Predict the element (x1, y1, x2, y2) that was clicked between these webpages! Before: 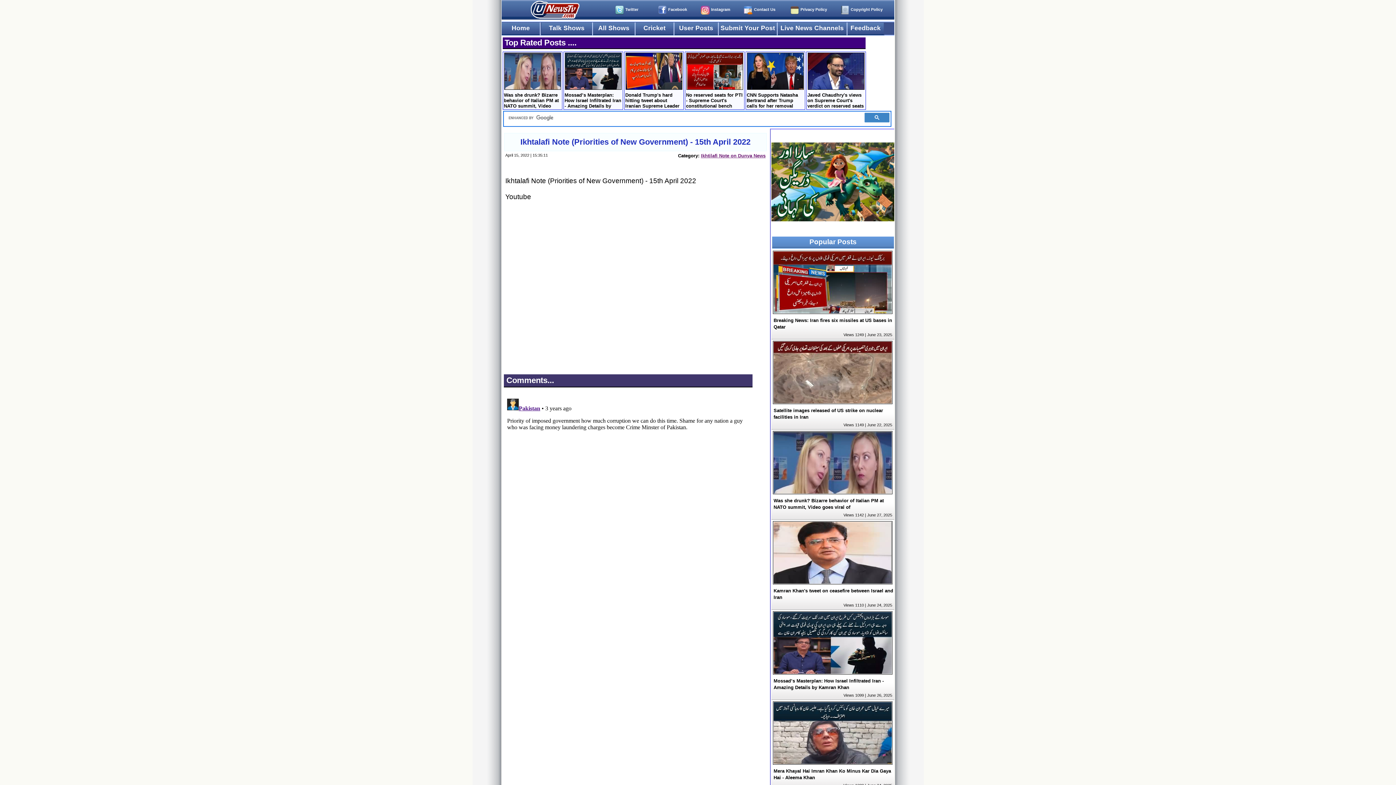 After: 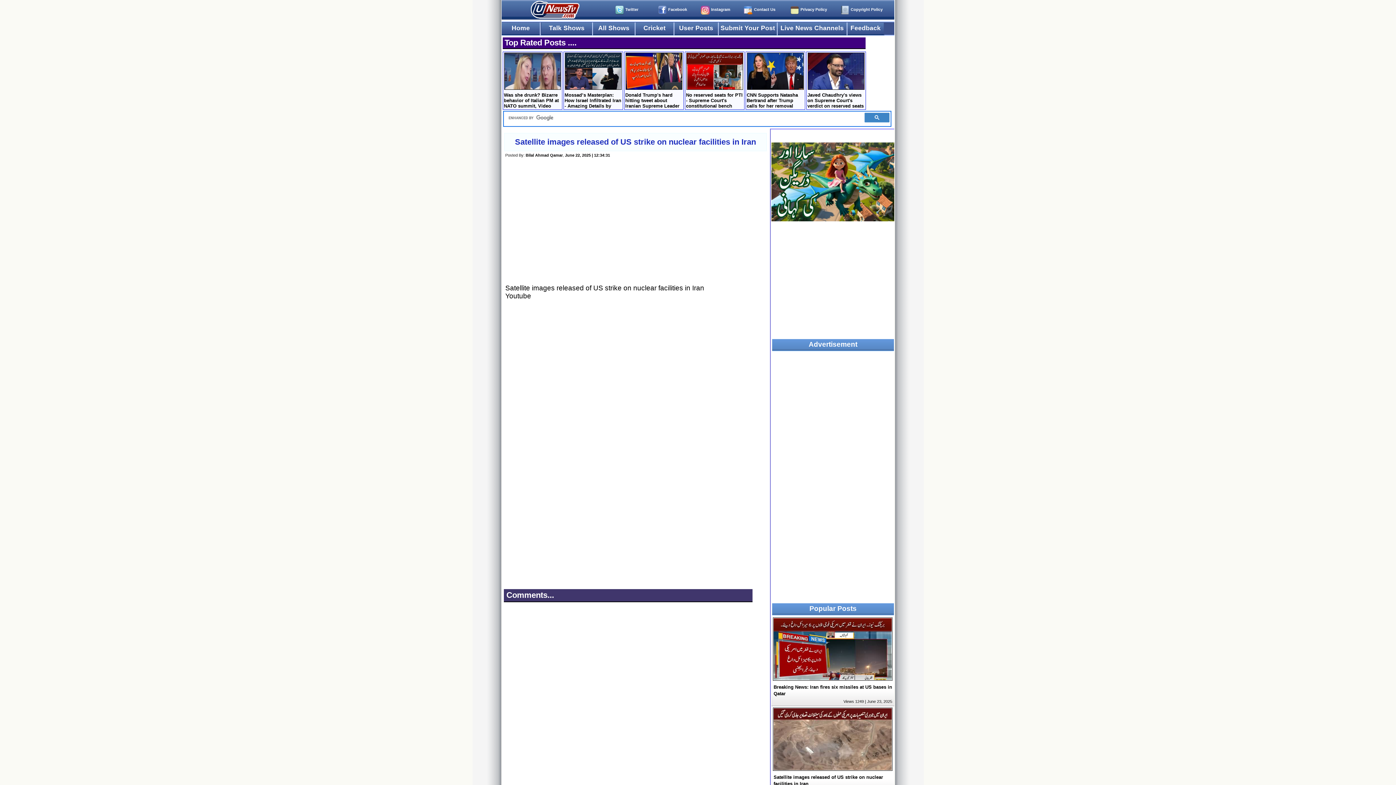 Action: bbox: (773, 399, 892, 405)